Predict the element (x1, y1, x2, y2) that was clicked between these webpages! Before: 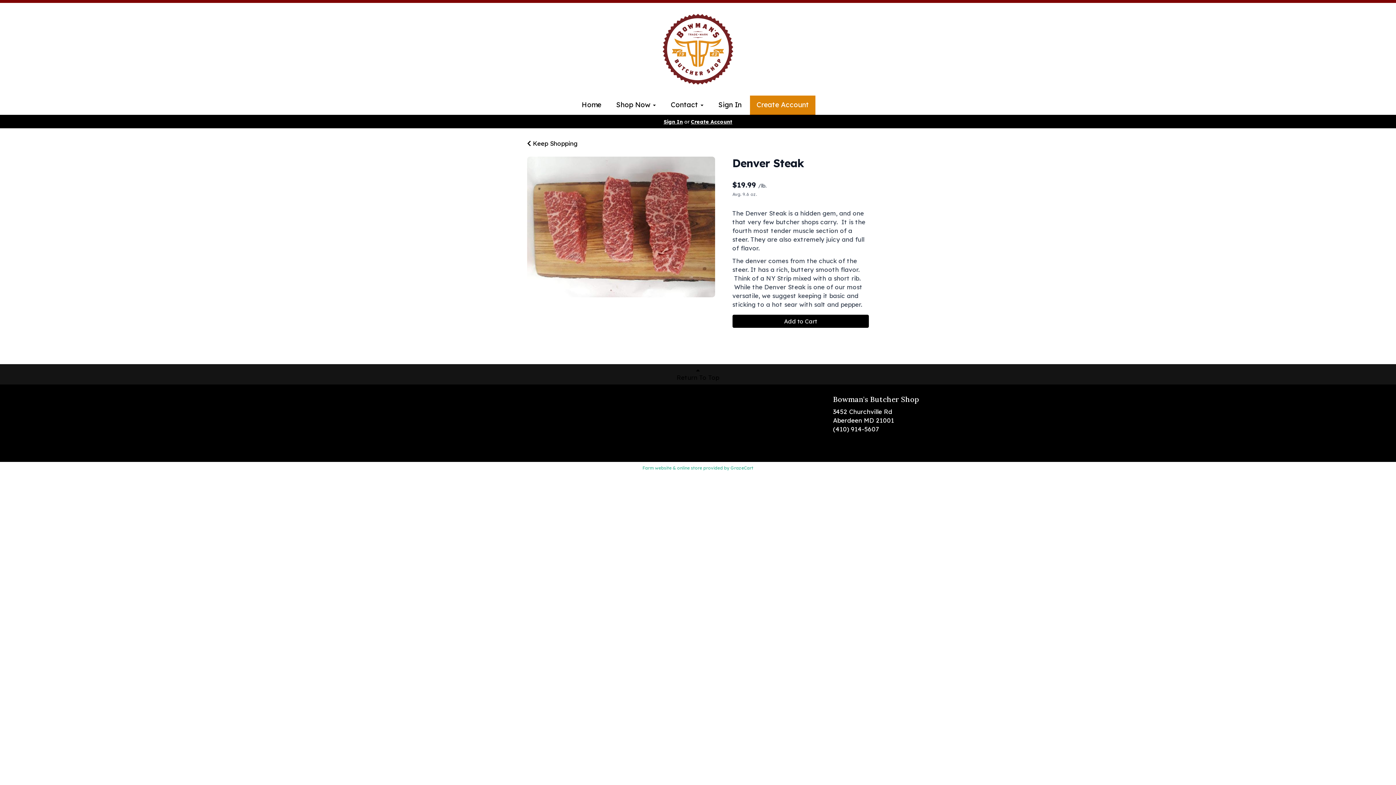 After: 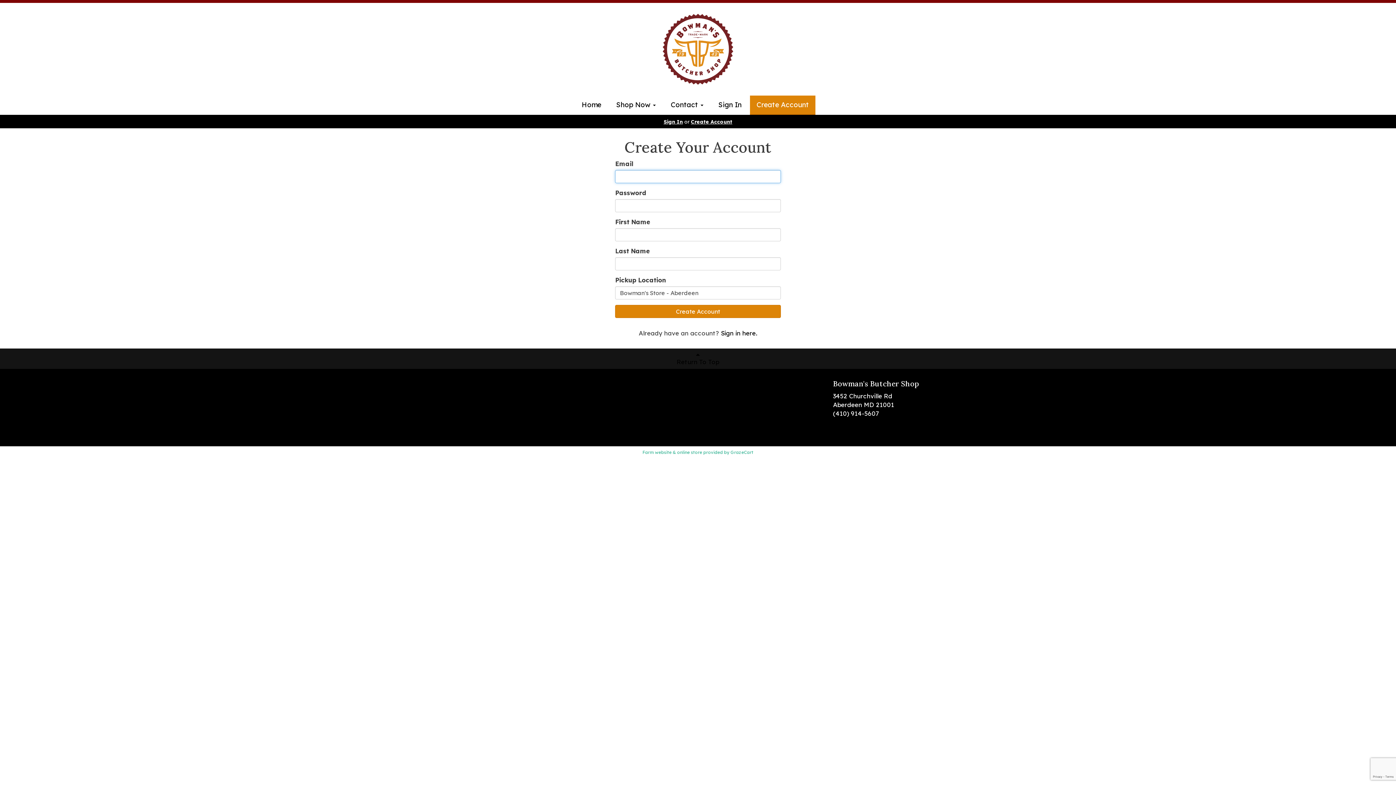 Action: bbox: (691, 118, 732, 124) label: Create Account